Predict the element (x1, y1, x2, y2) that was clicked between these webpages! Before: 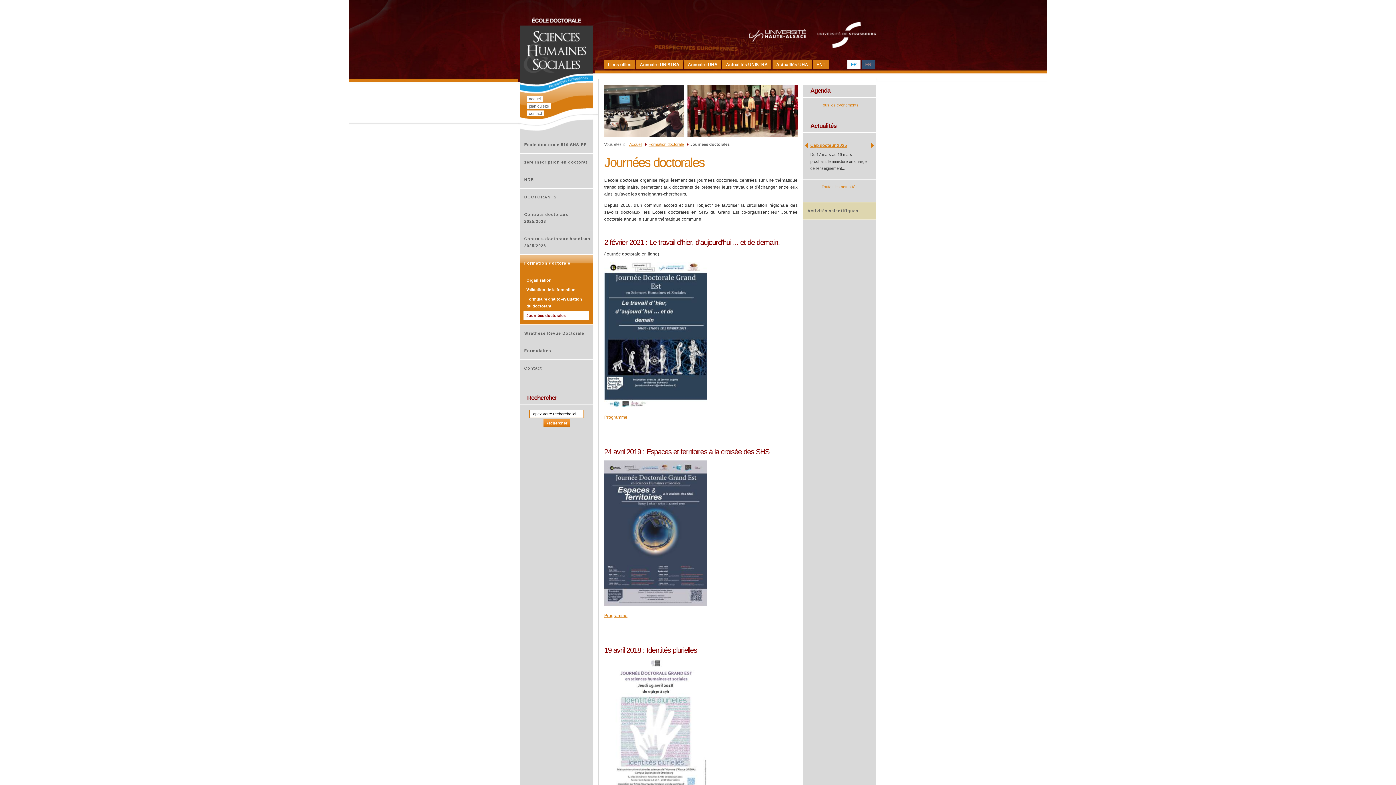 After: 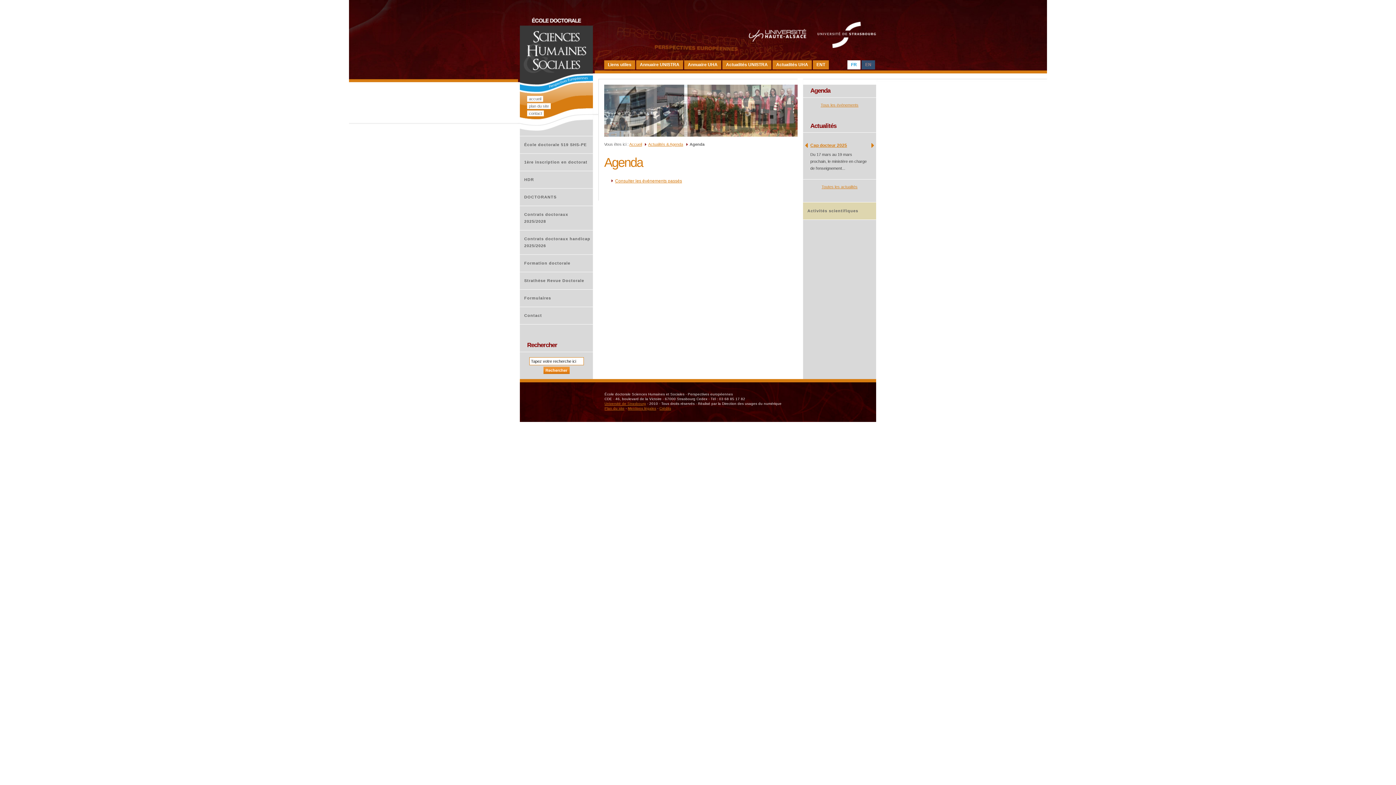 Action: label: Tous les événements bbox: (820, 102, 858, 107)